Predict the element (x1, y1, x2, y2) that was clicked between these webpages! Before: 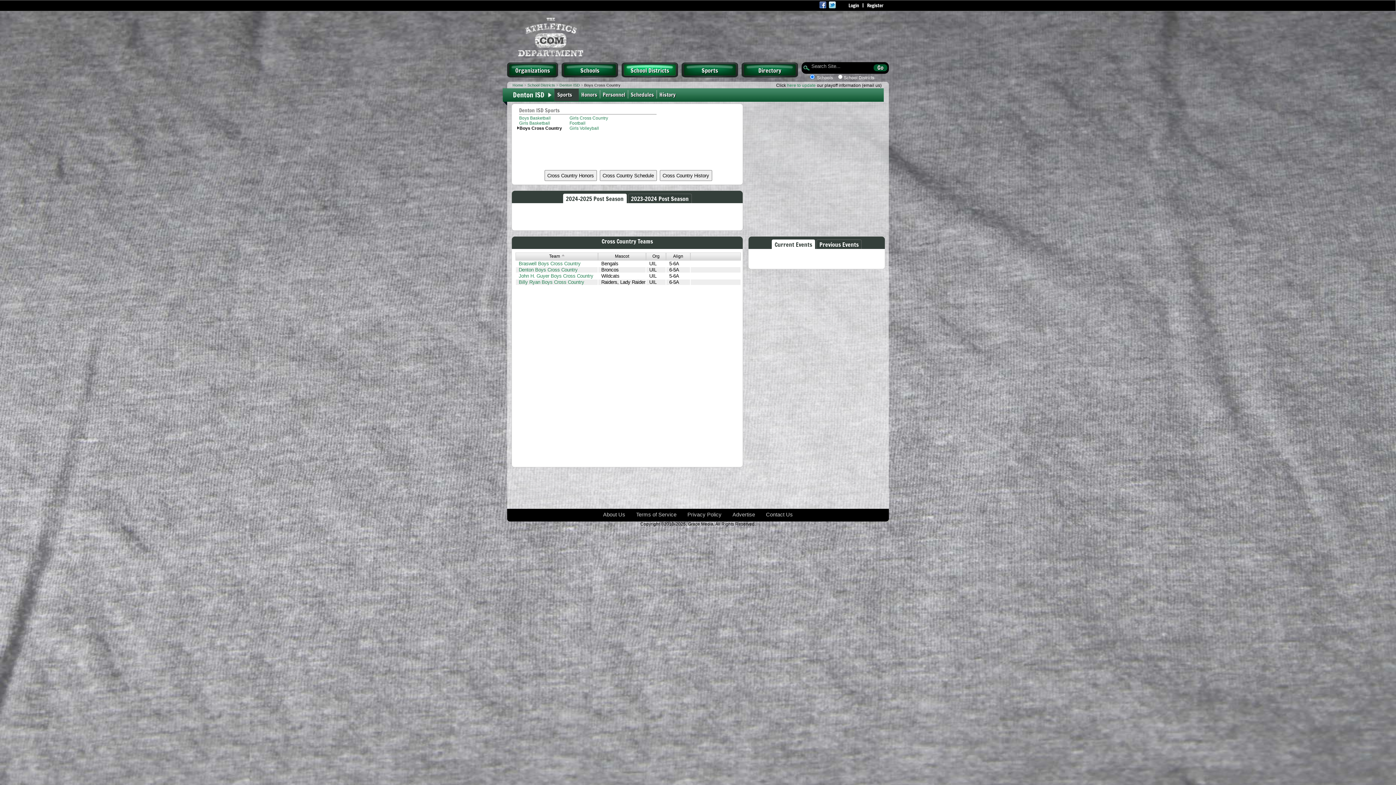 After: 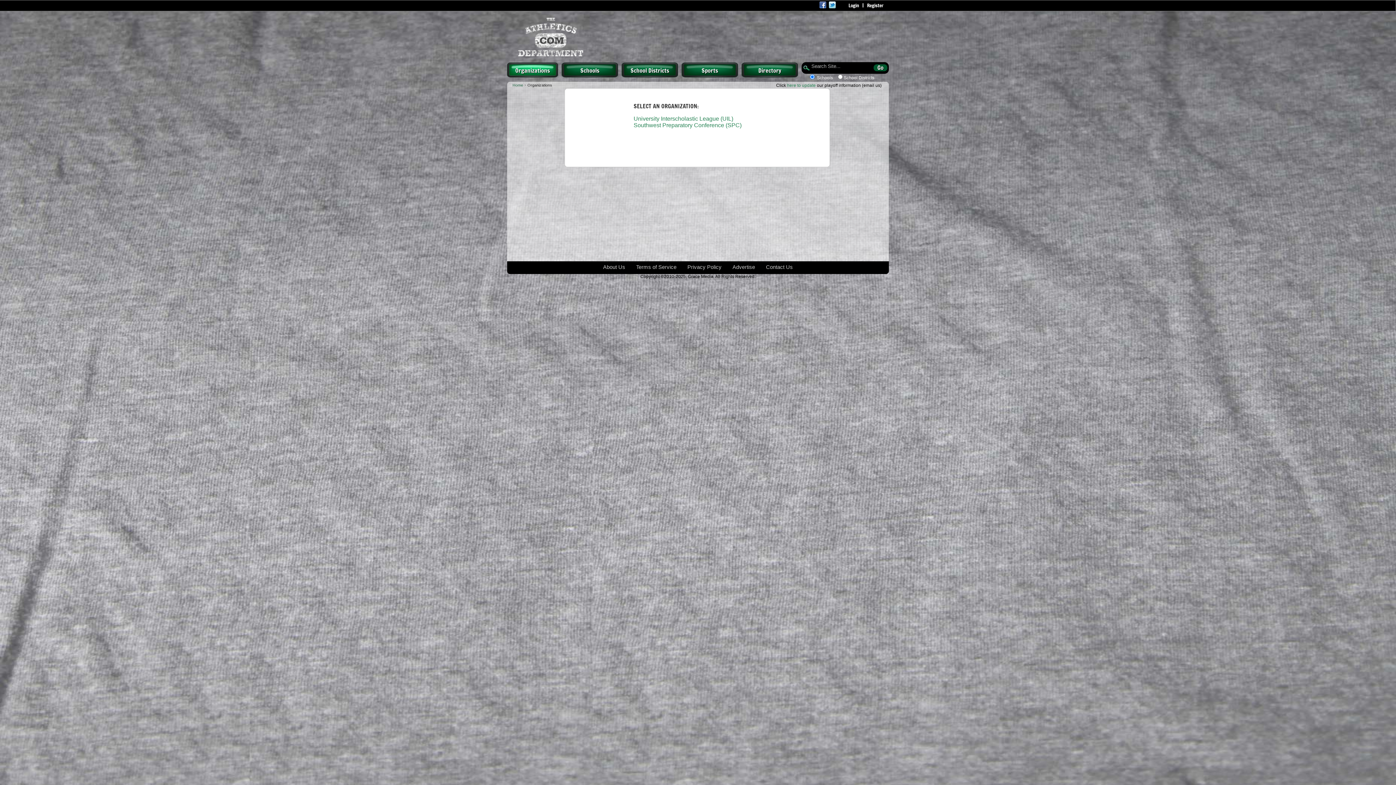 Action: label: Organizations bbox: (507, 62, 558, 77)